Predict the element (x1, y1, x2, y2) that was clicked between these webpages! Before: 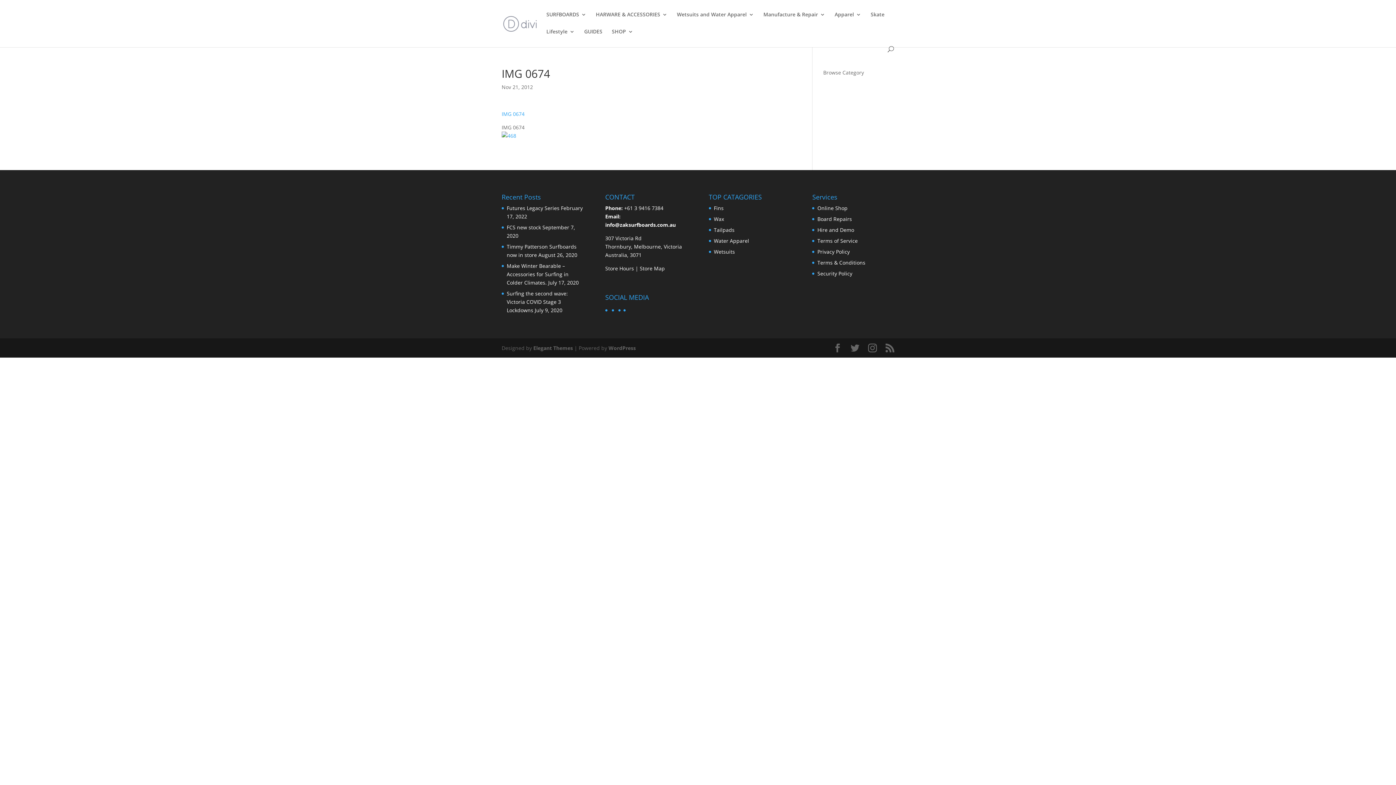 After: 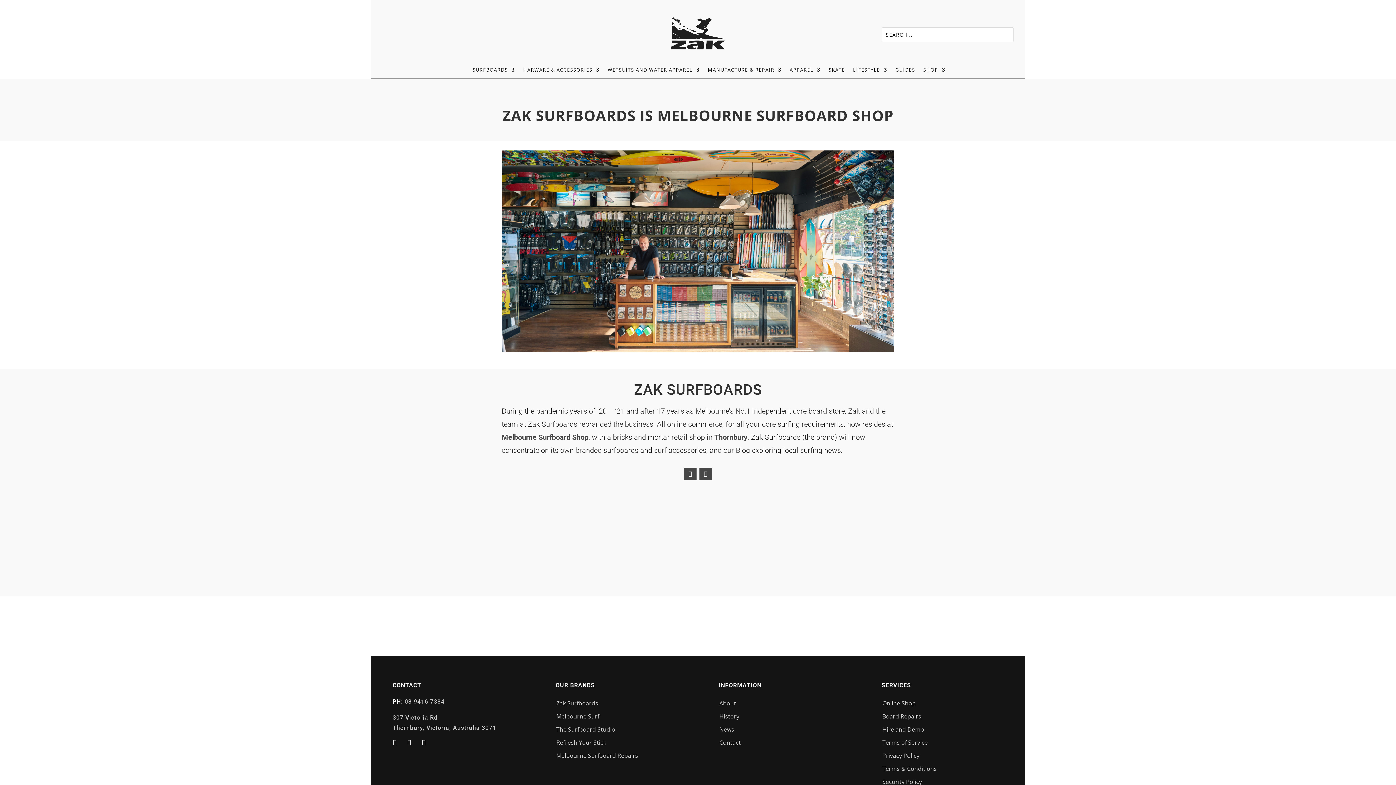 Action: bbox: (503, 19, 537, 26)